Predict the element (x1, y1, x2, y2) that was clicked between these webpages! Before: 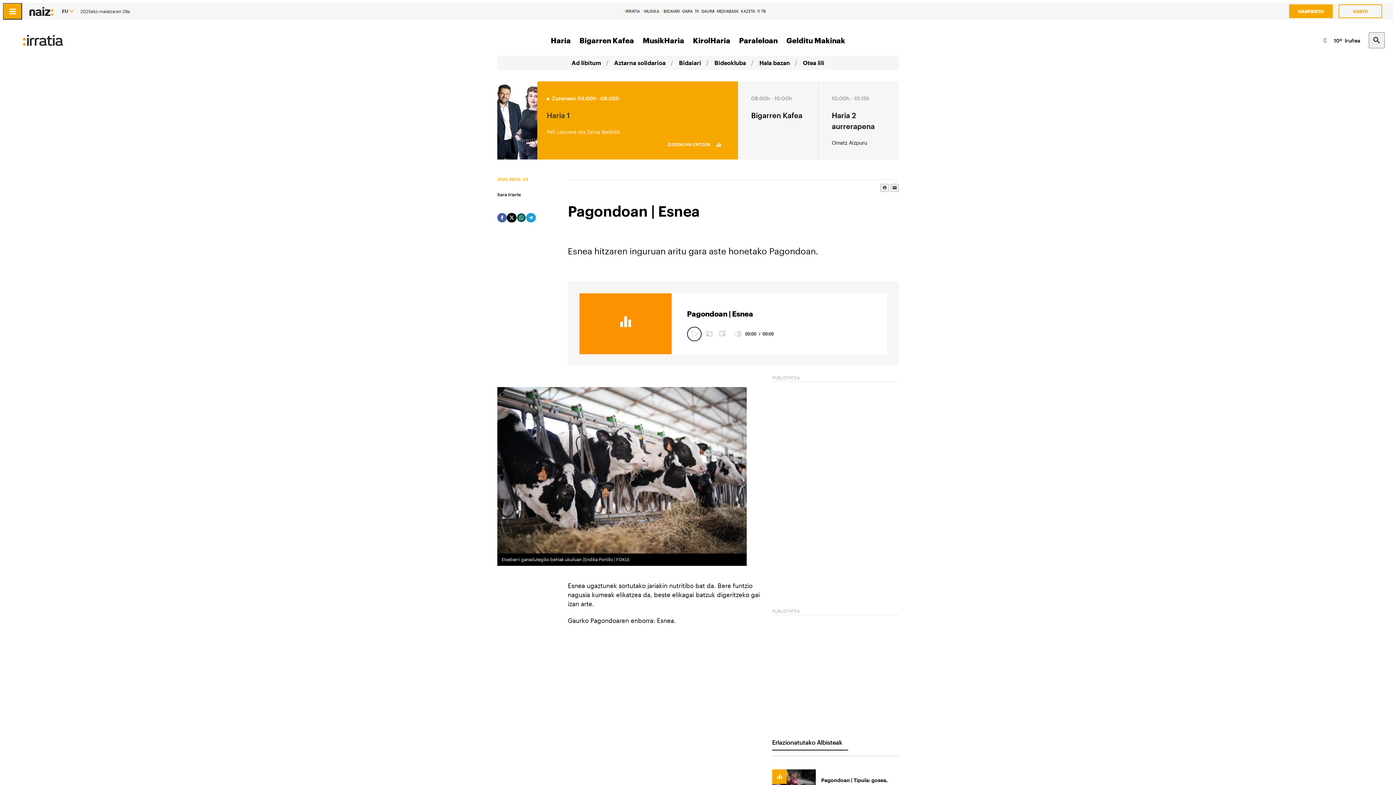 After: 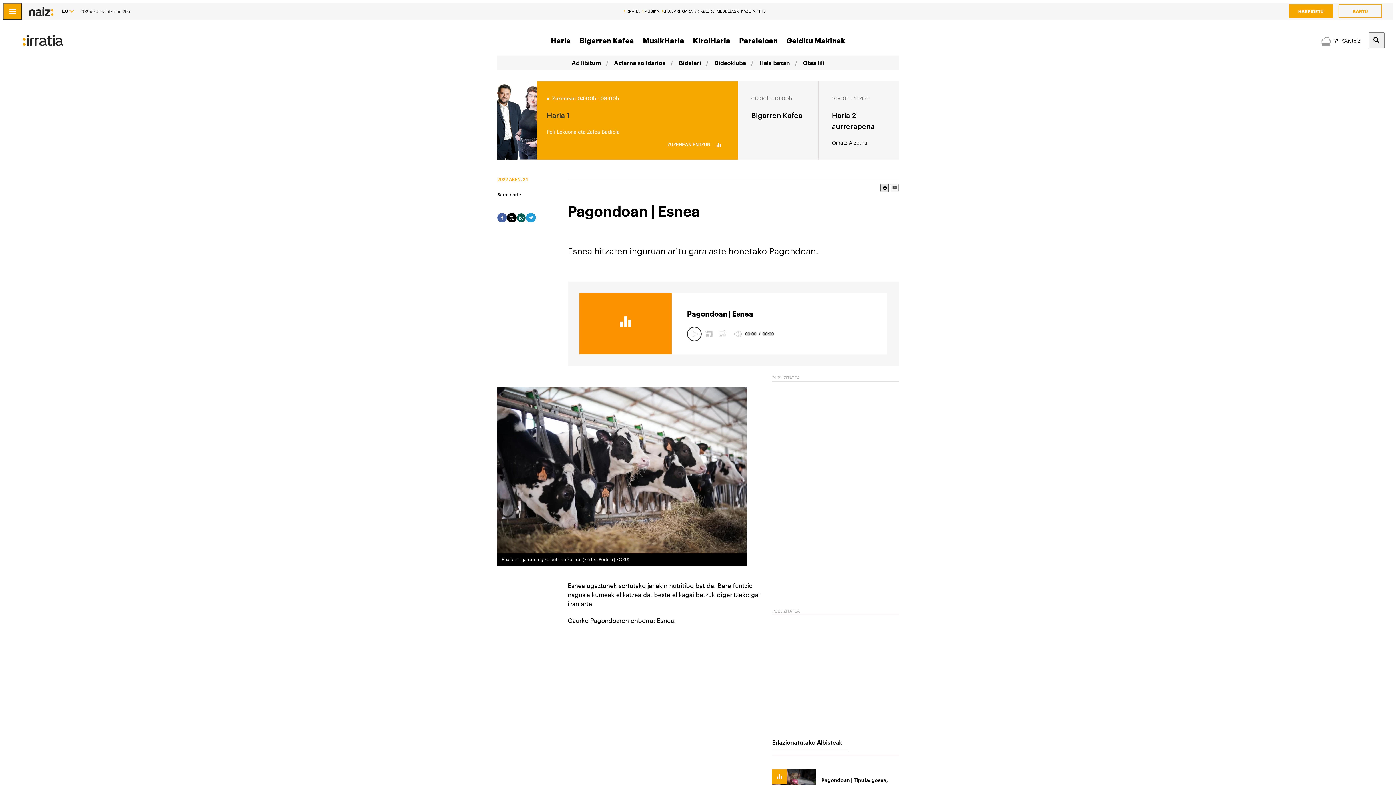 Action: bbox: (880, 183, 888, 192)